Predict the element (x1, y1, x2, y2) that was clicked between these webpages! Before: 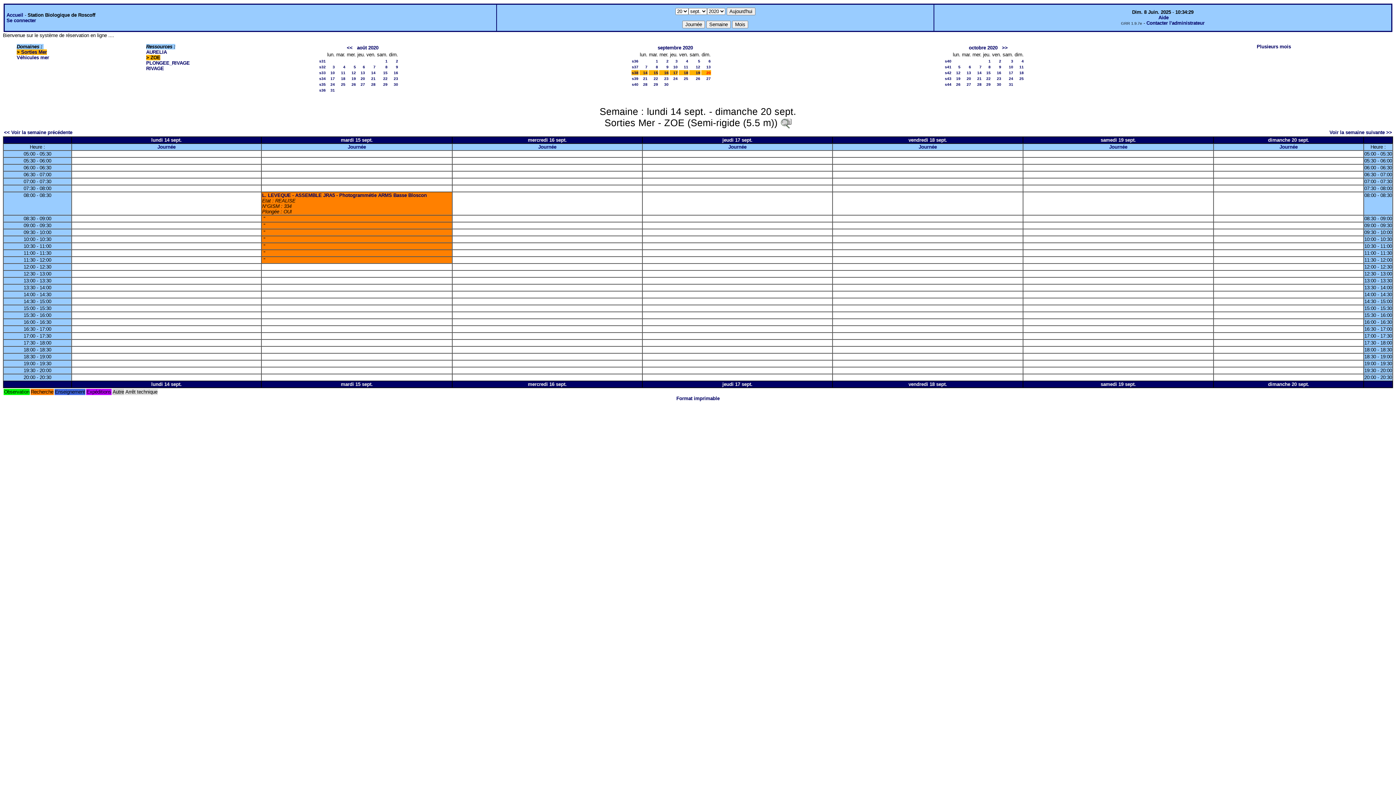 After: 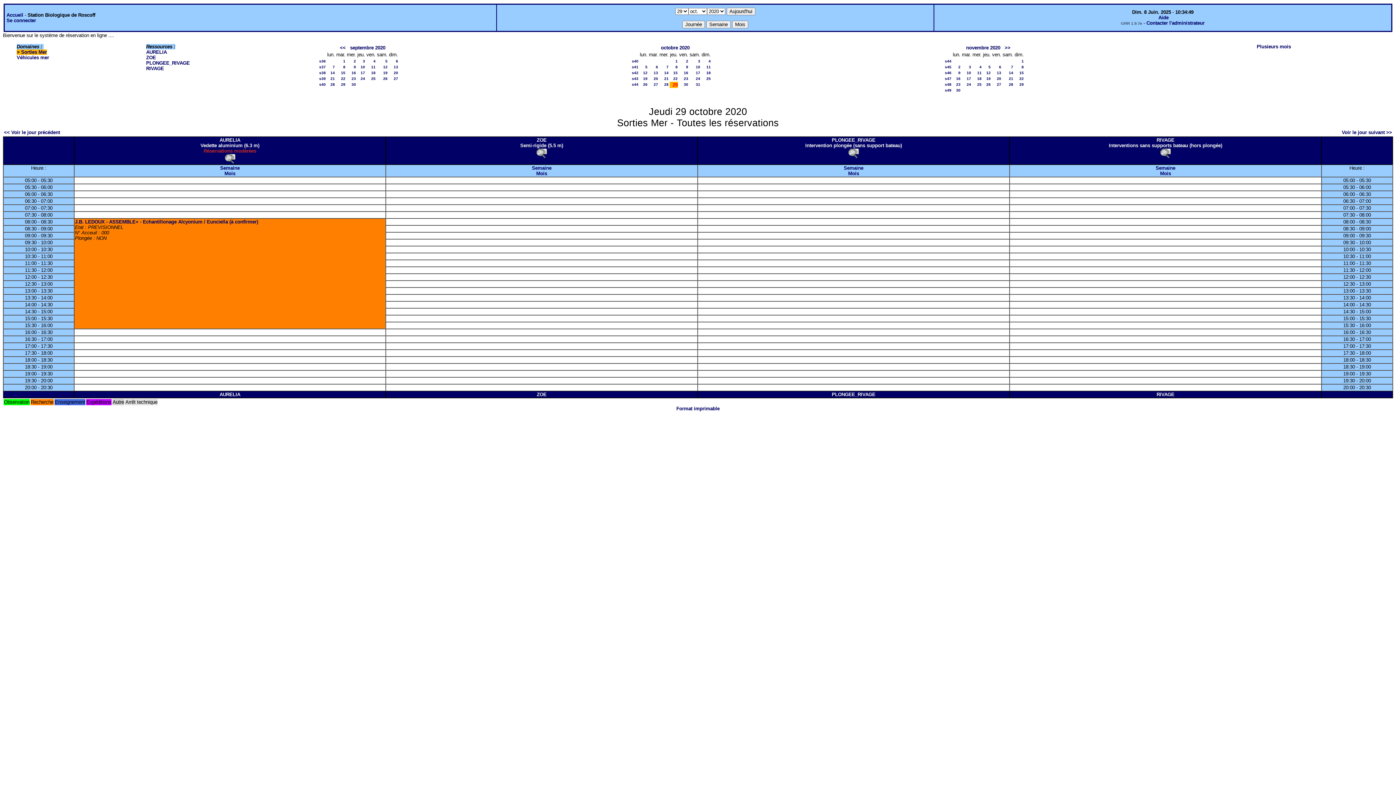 Action: label: 29 bbox: (986, 82, 990, 86)